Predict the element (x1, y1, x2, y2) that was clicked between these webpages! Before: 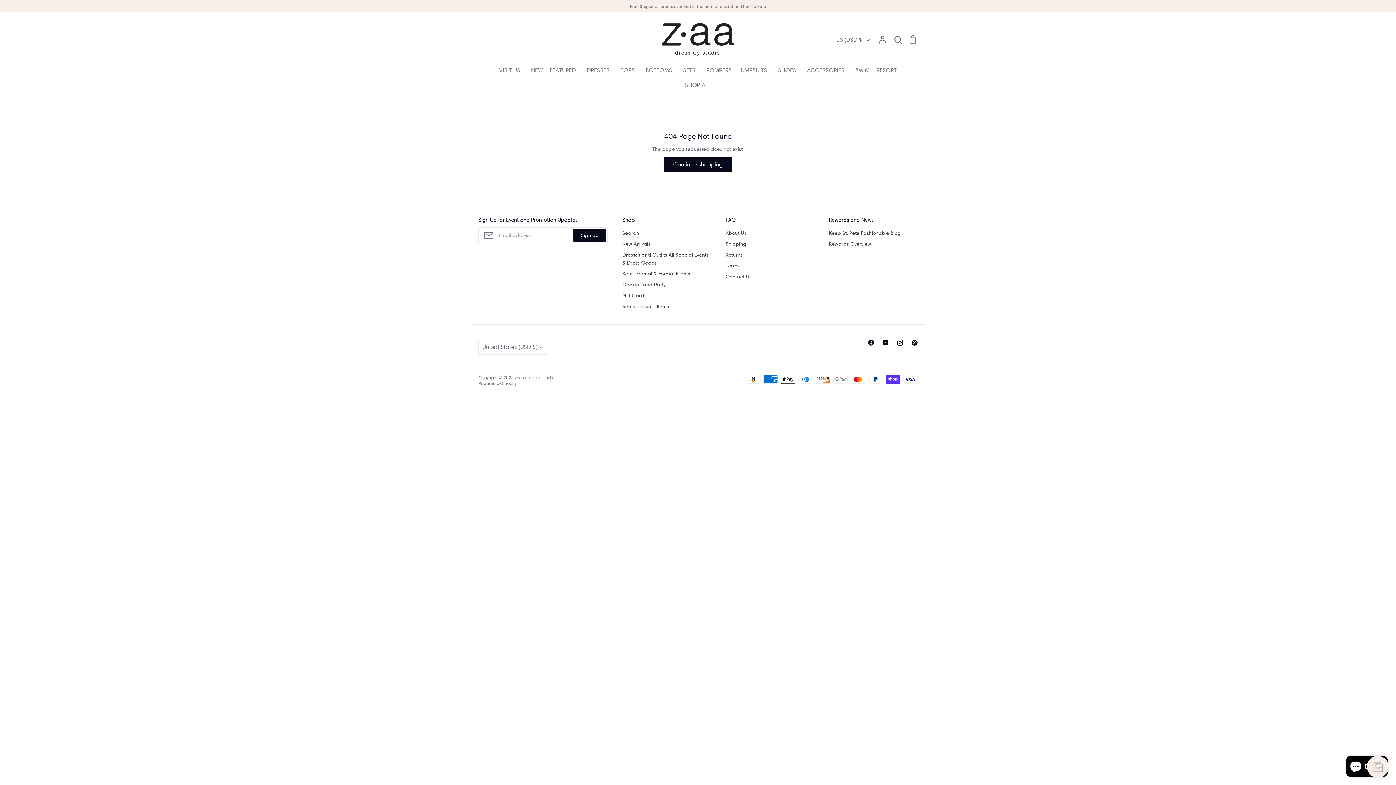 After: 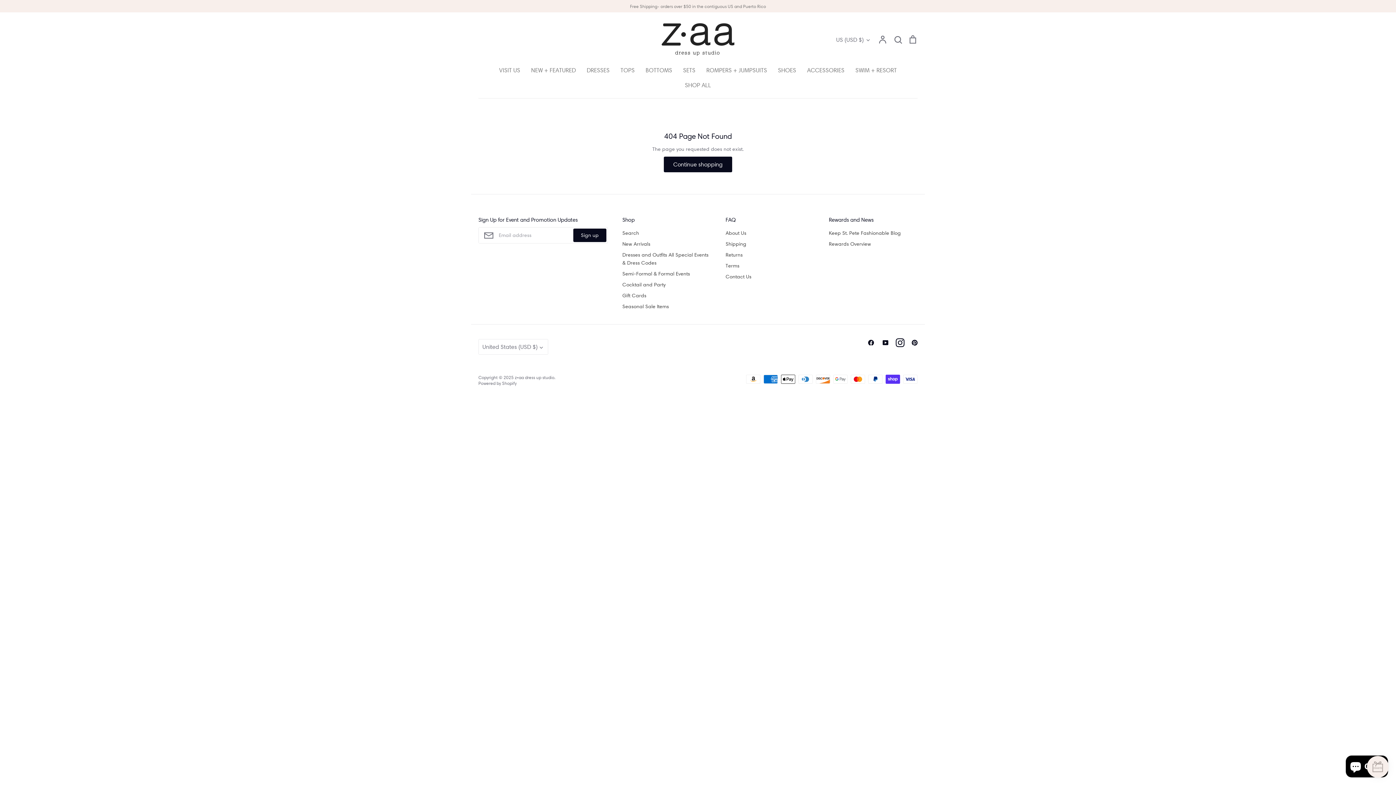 Action: label: Instagram bbox: (893, 335, 907, 350)